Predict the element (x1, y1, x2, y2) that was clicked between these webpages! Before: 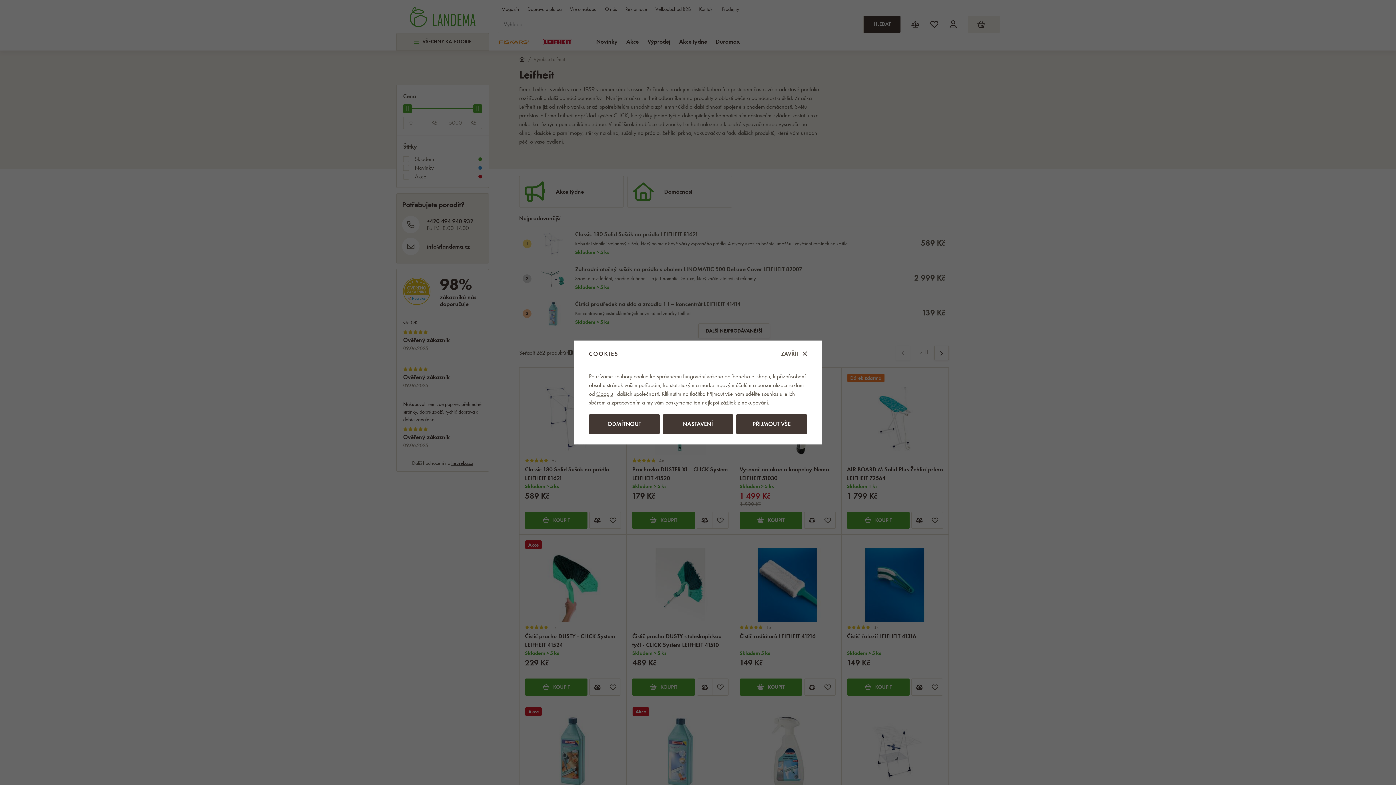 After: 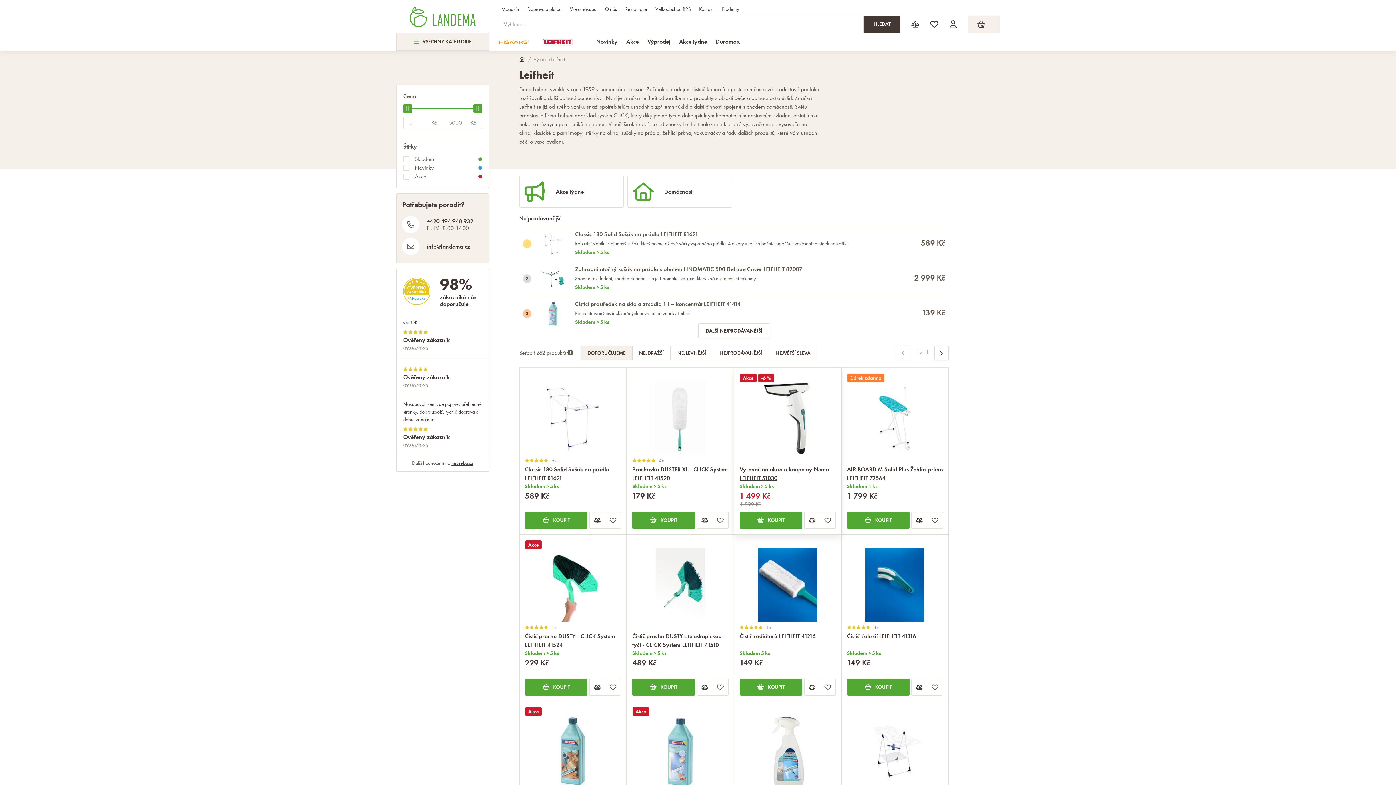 Action: label: PŘIJMOUT VŠE bbox: (736, 414, 807, 434)